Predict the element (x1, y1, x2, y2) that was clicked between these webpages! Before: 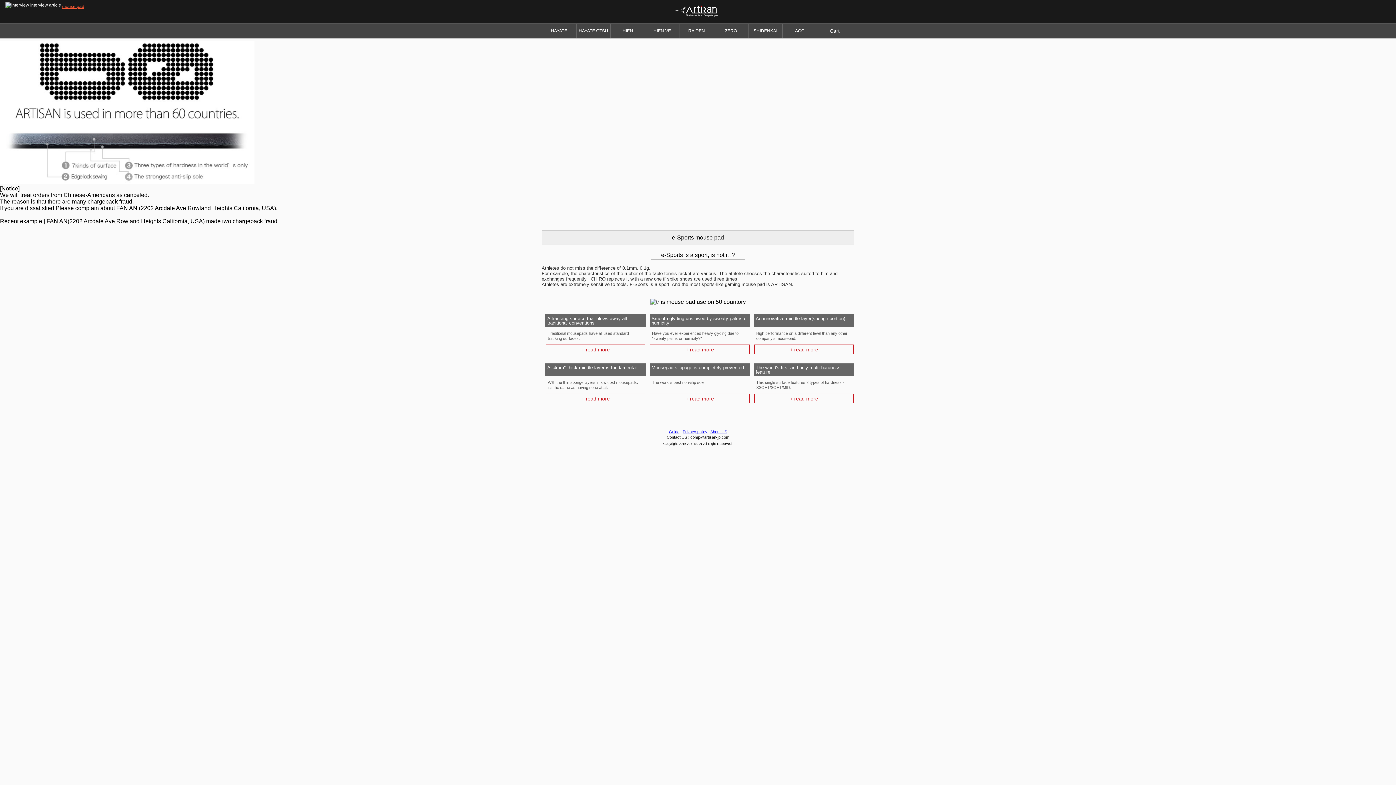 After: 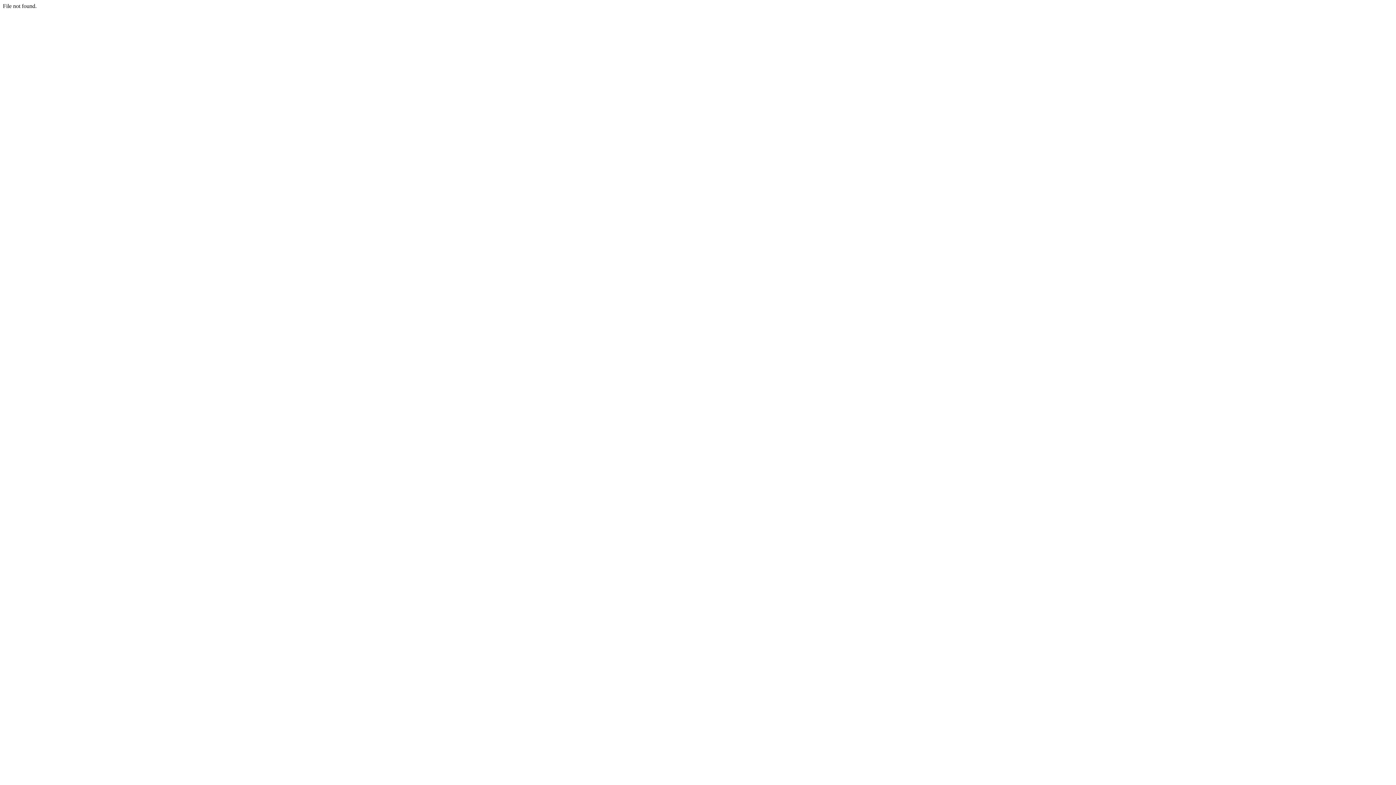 Action: label: HAYATE OTSU bbox: (576, 23, 610, 38)